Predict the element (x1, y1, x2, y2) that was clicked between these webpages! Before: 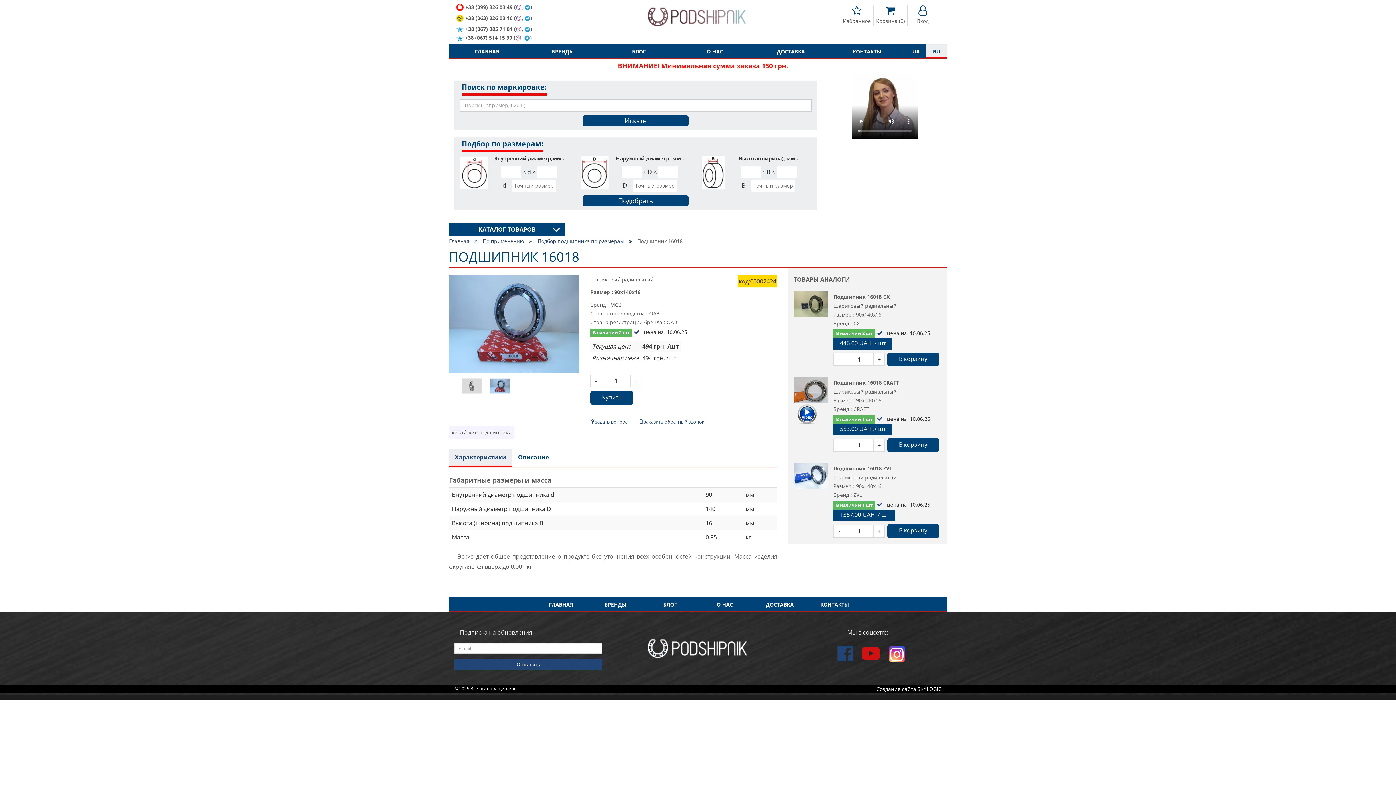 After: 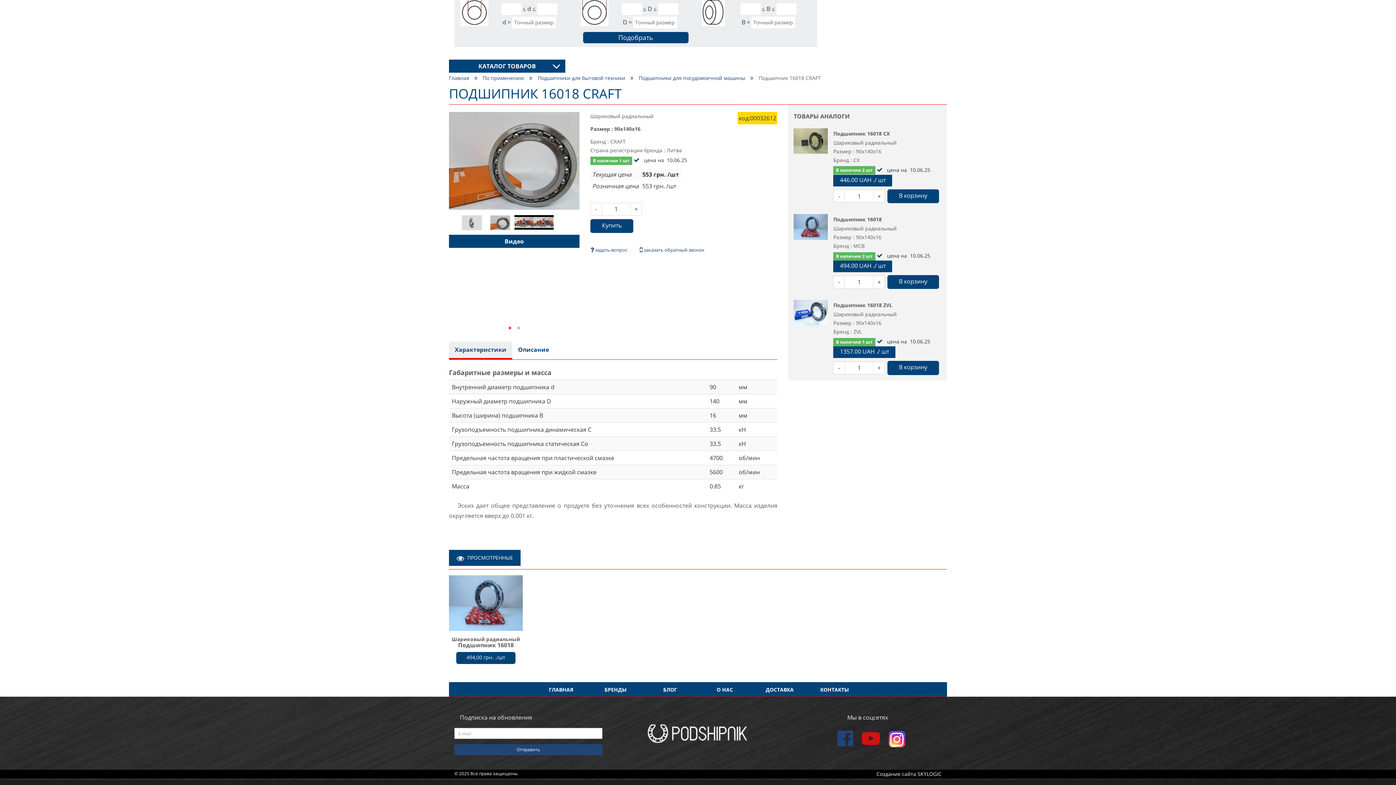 Action: bbox: (793, 377, 828, 403)